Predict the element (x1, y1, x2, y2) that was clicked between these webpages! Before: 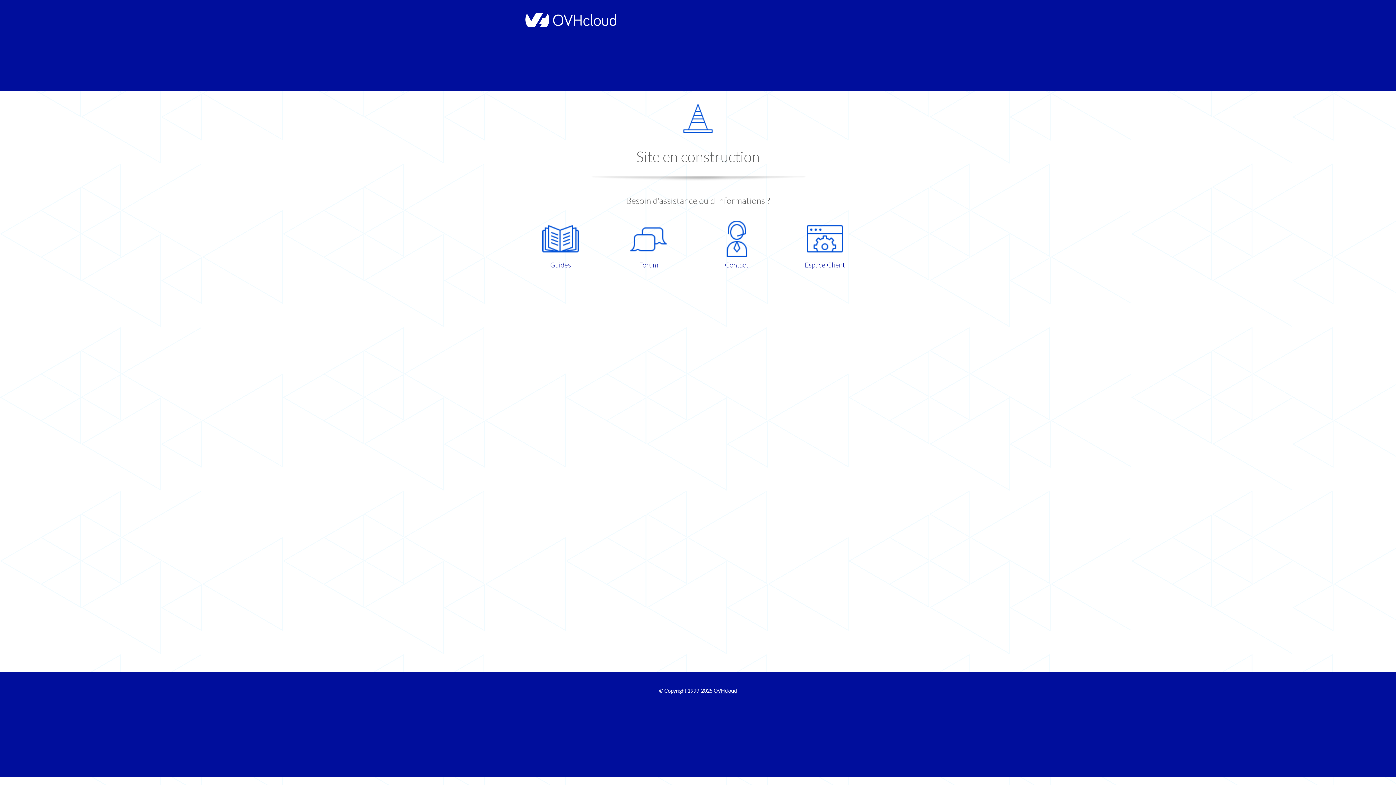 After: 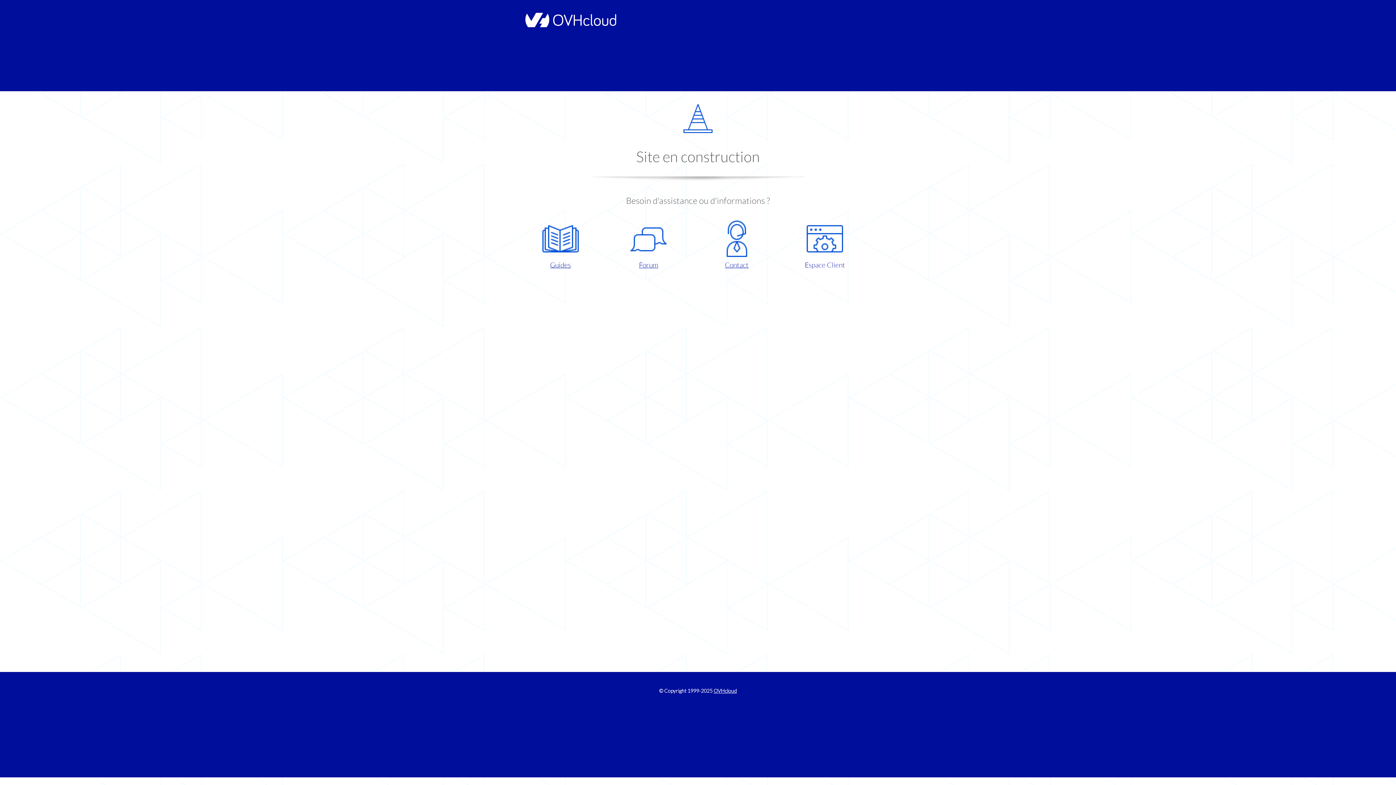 Action: bbox: (786, 220, 863, 270) label: Espace Client